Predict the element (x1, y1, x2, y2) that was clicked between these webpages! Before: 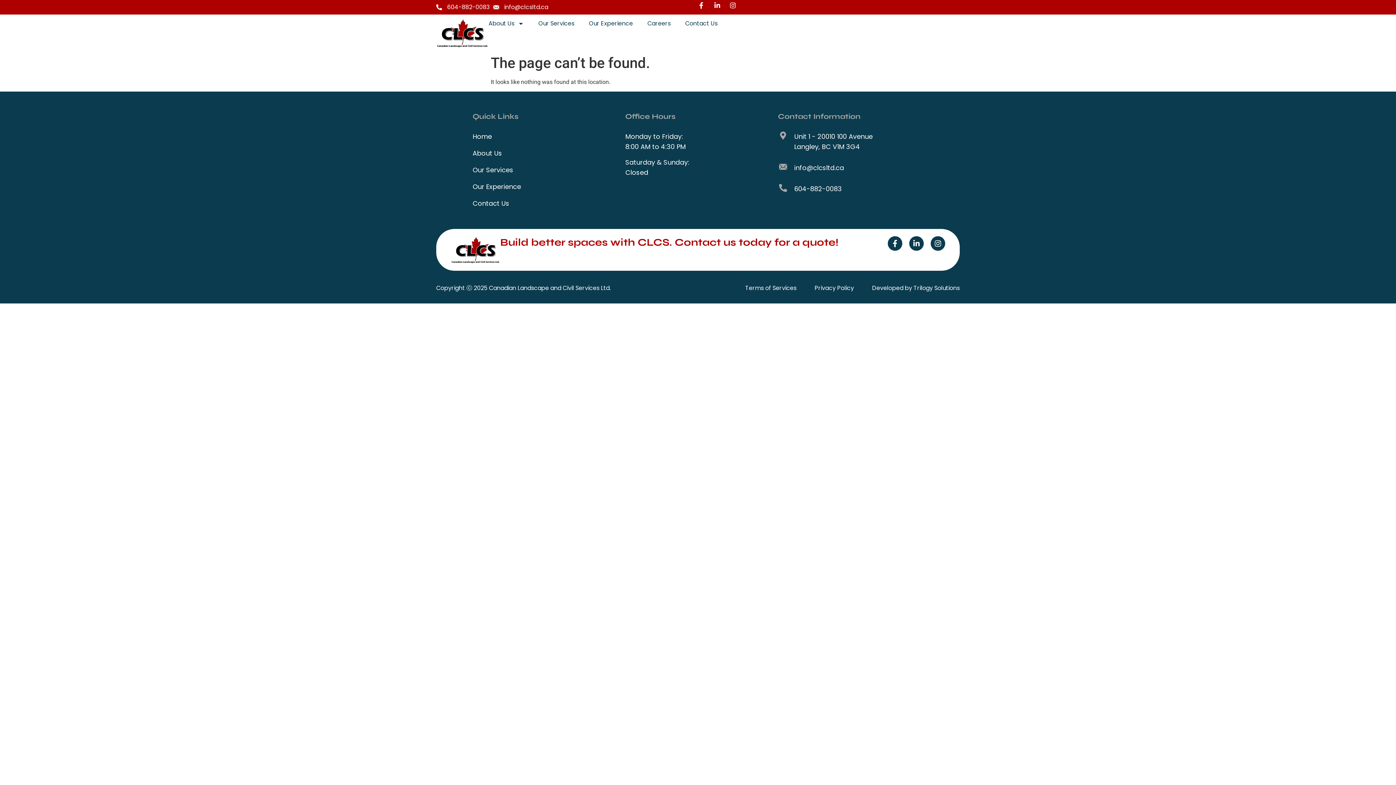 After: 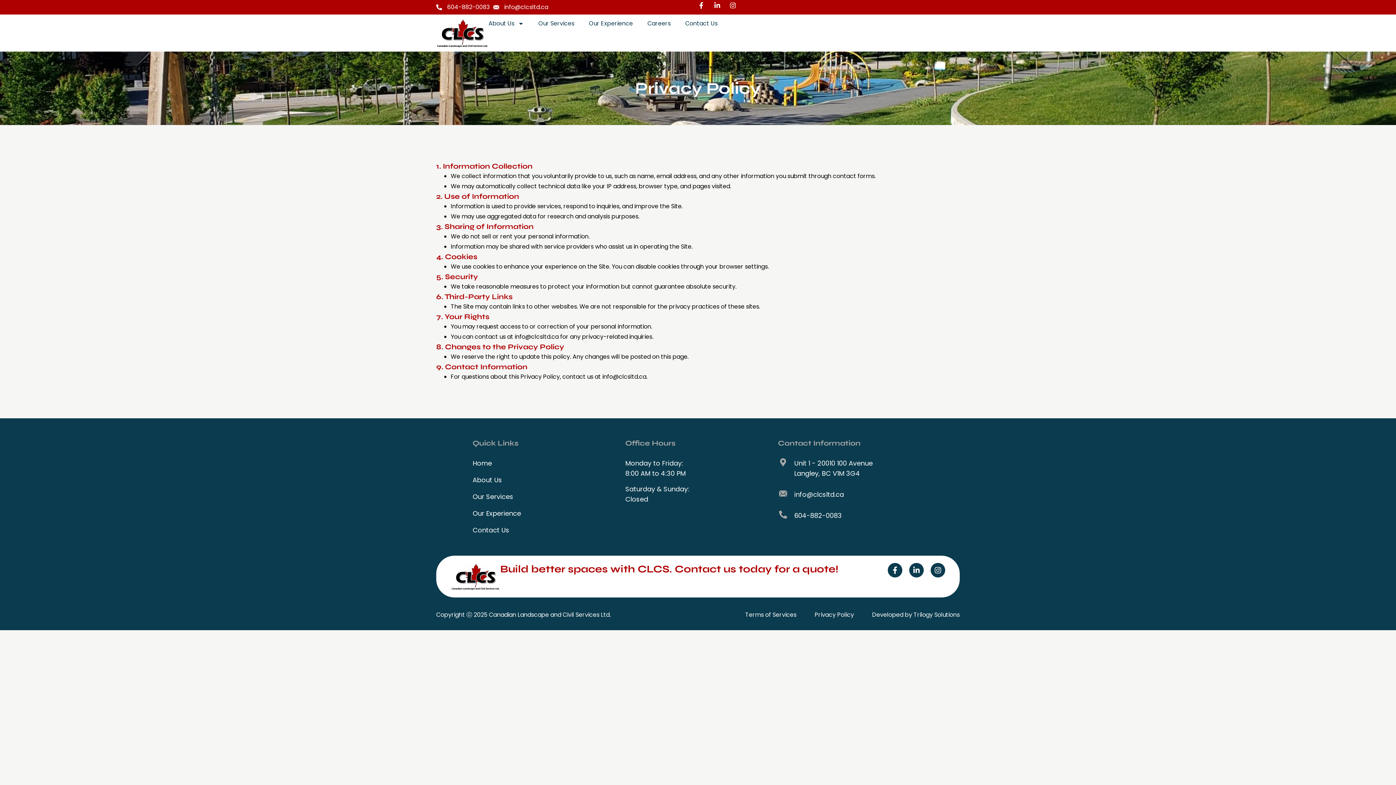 Action: bbox: (814, 284, 854, 292) label: Privacy Policy